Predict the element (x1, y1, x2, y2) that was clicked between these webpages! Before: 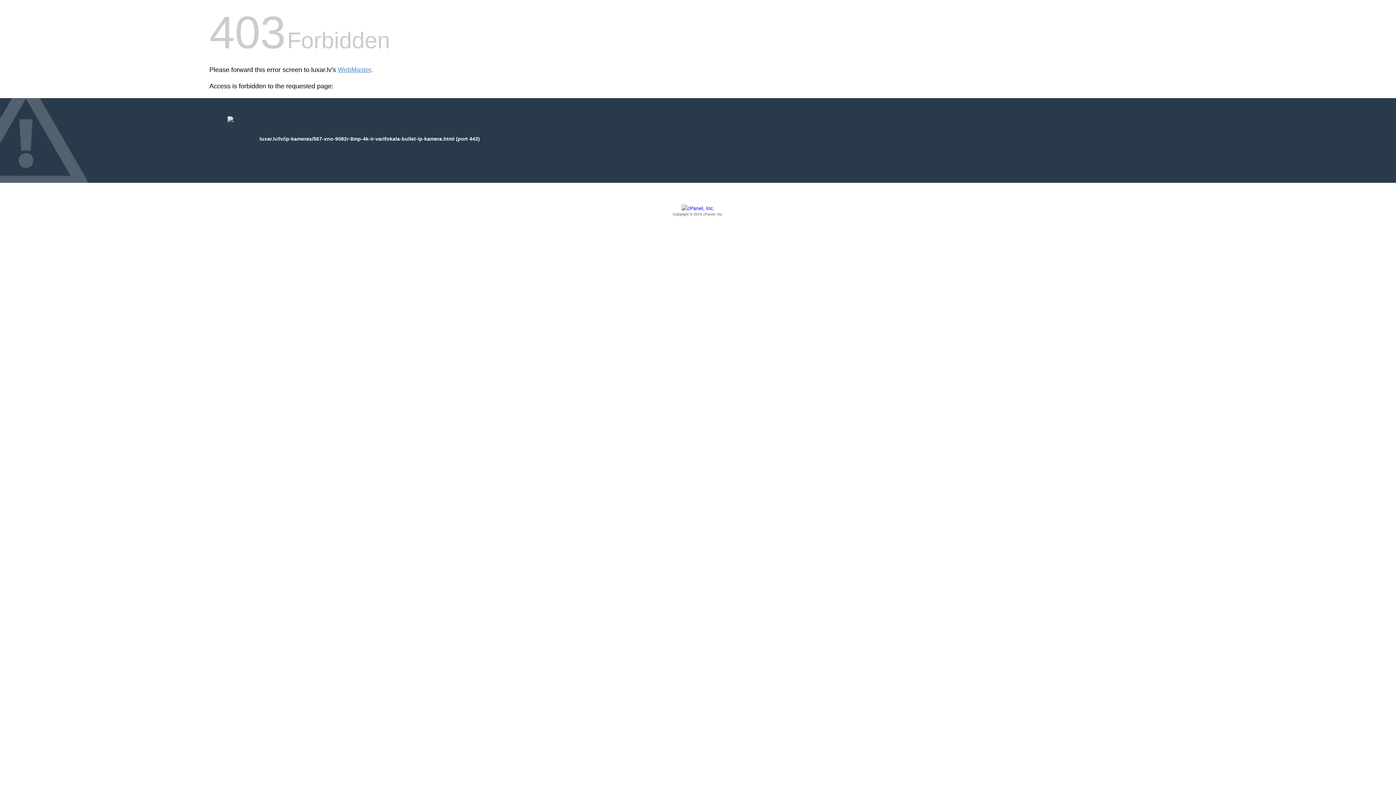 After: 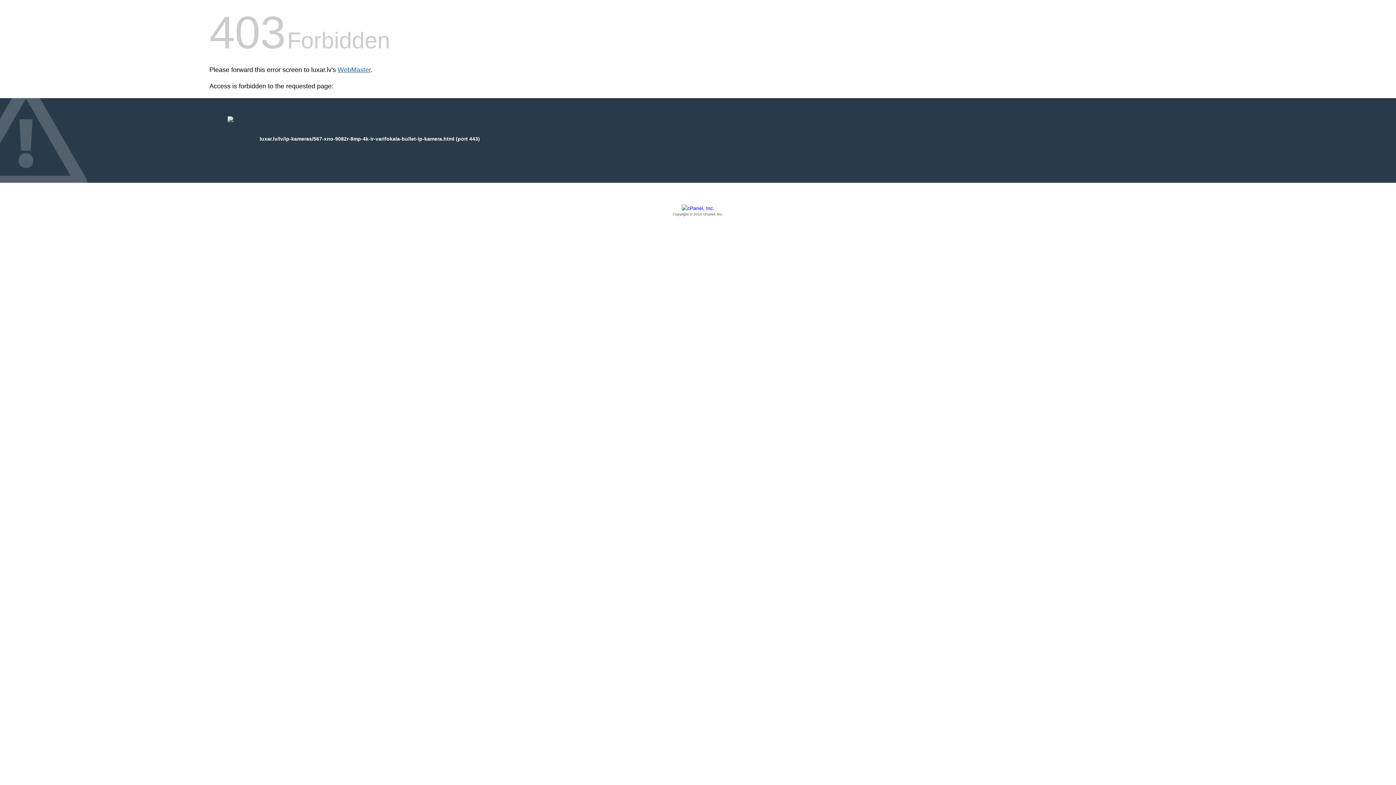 Action: bbox: (337, 66, 370, 73) label: WebMaster